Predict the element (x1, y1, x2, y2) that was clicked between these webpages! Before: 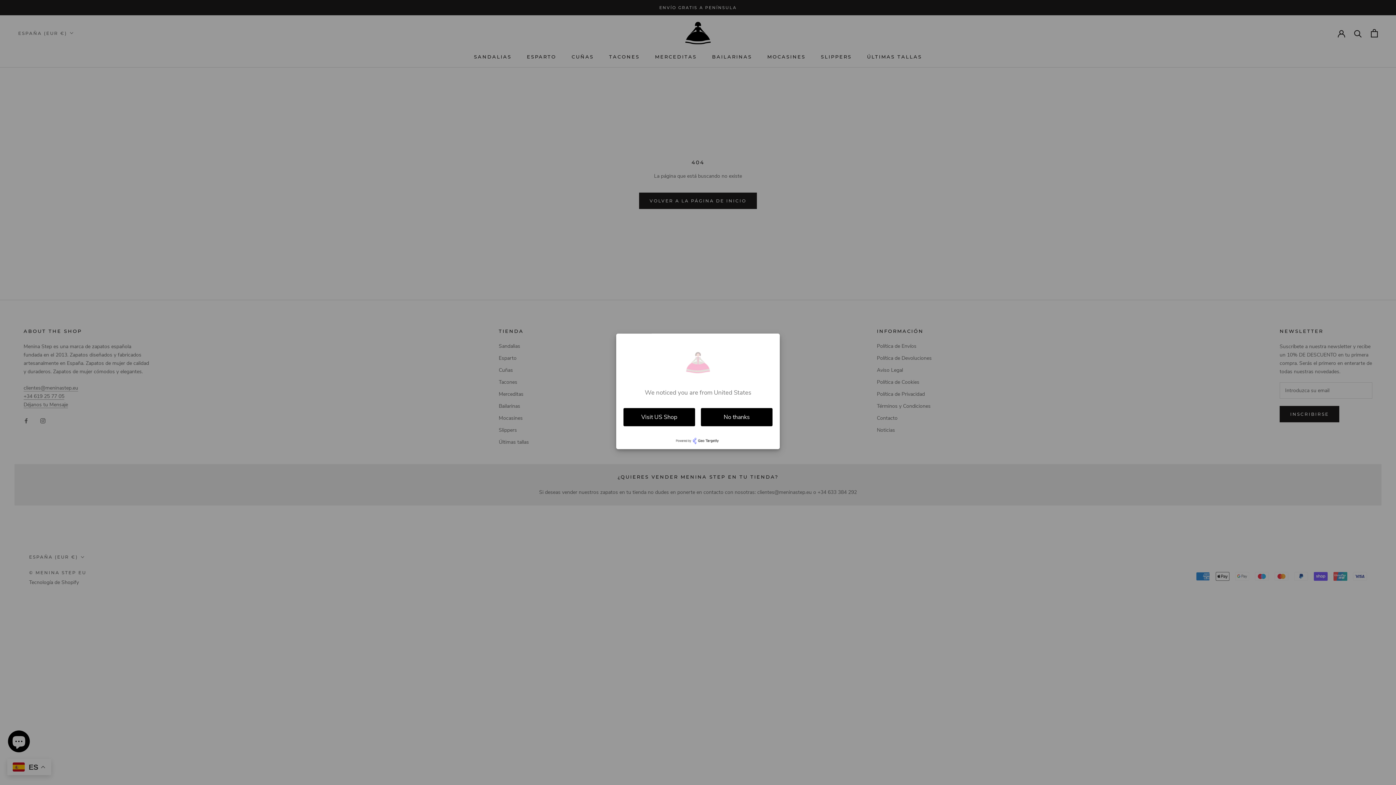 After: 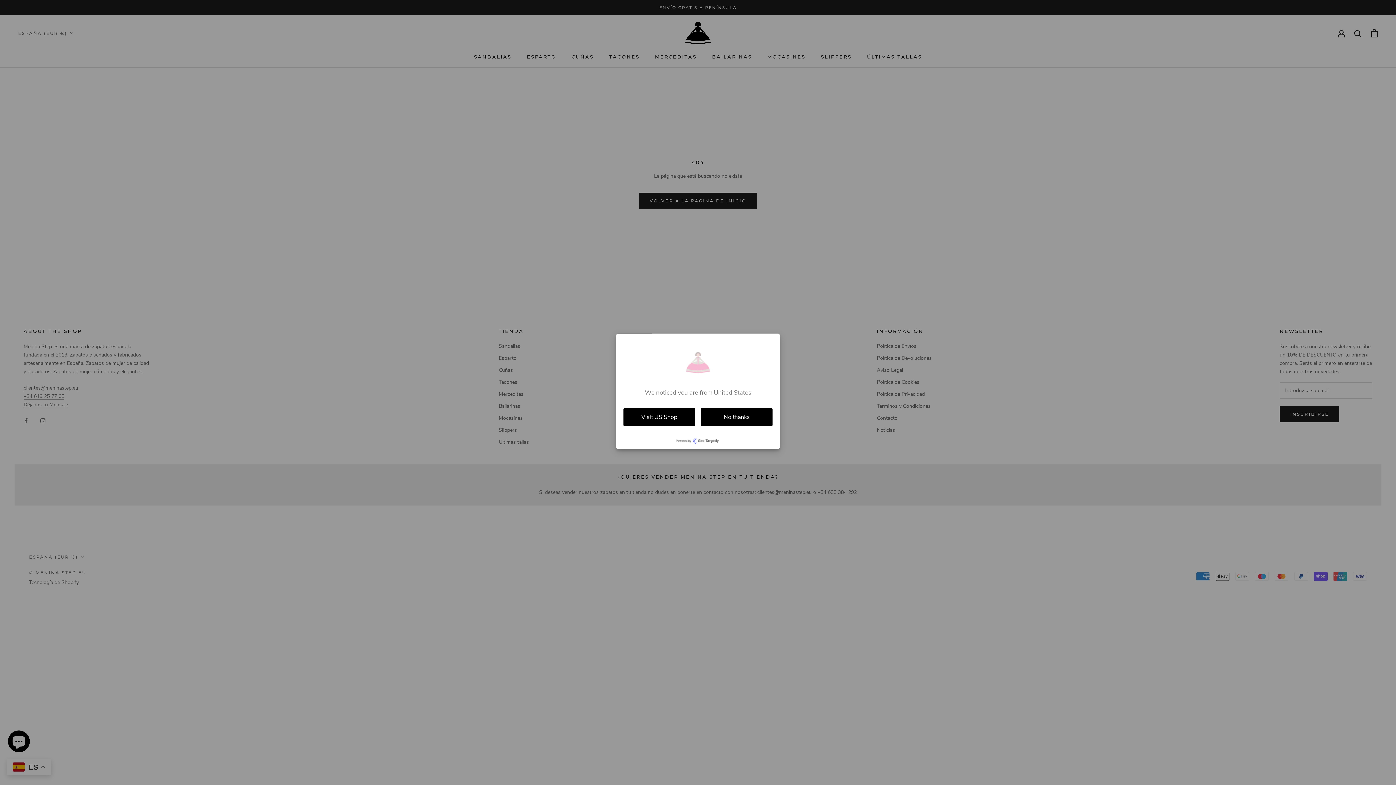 Action: bbox: (675, 438, 720, 445)